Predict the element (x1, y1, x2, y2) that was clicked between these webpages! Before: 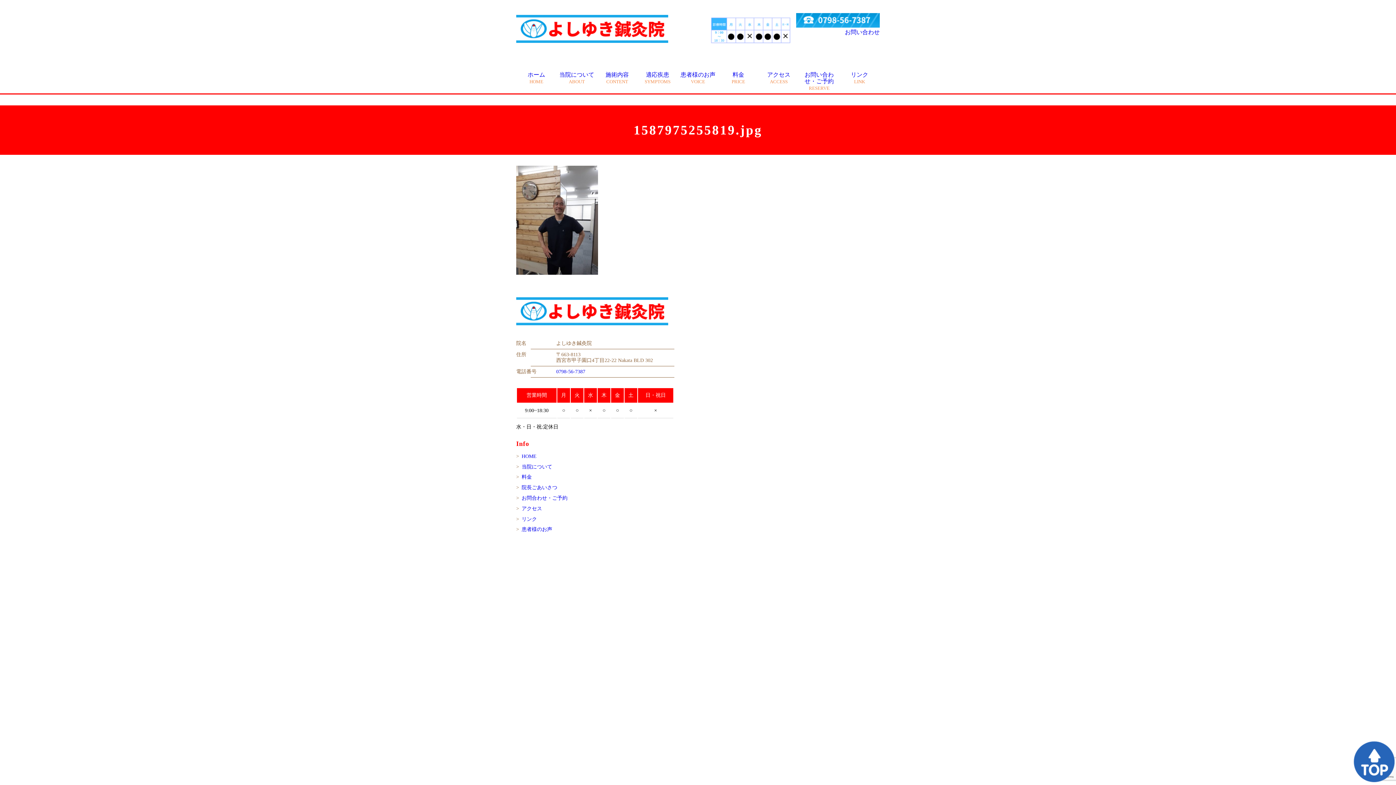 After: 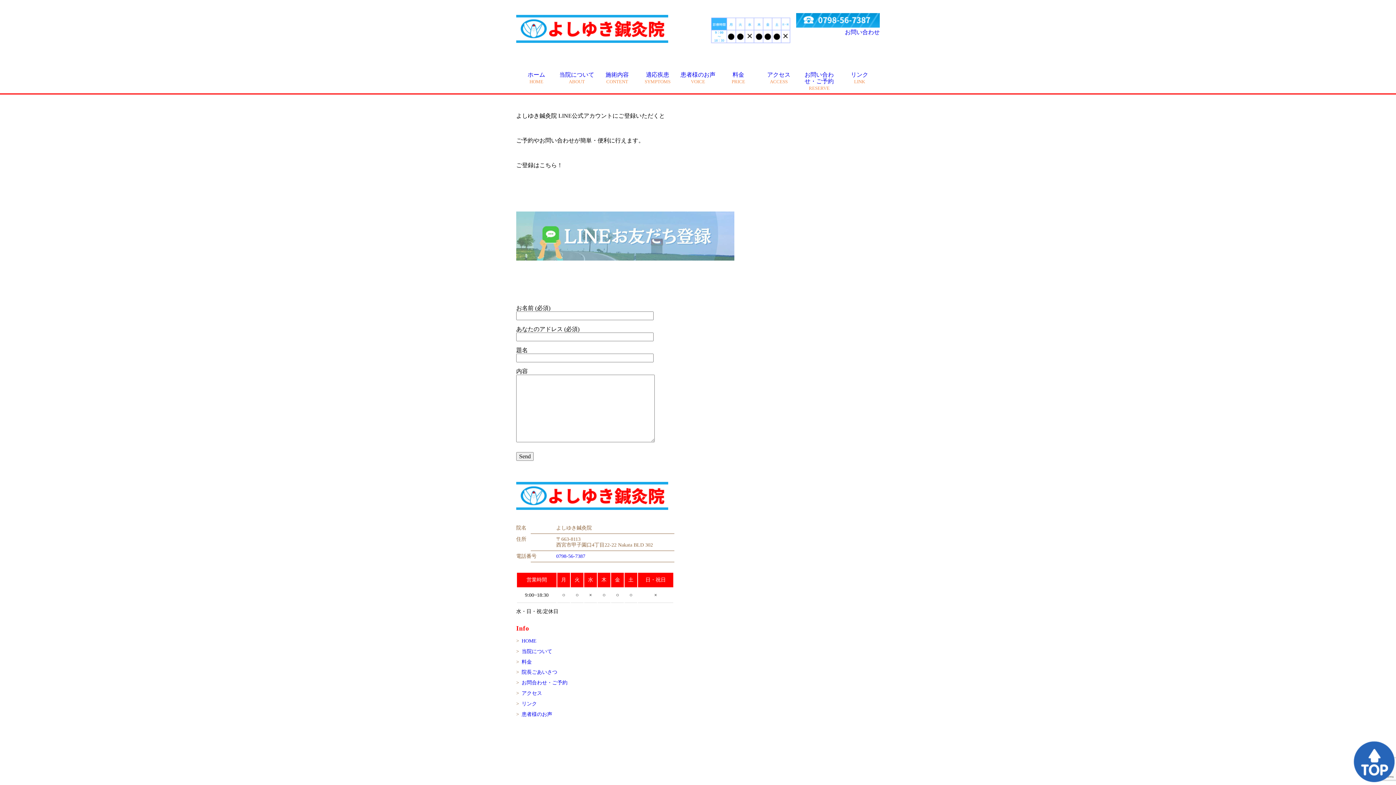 Action: label: お問い合わせ・ご予約
RESERVE bbox: (804, 71, 833, 90)